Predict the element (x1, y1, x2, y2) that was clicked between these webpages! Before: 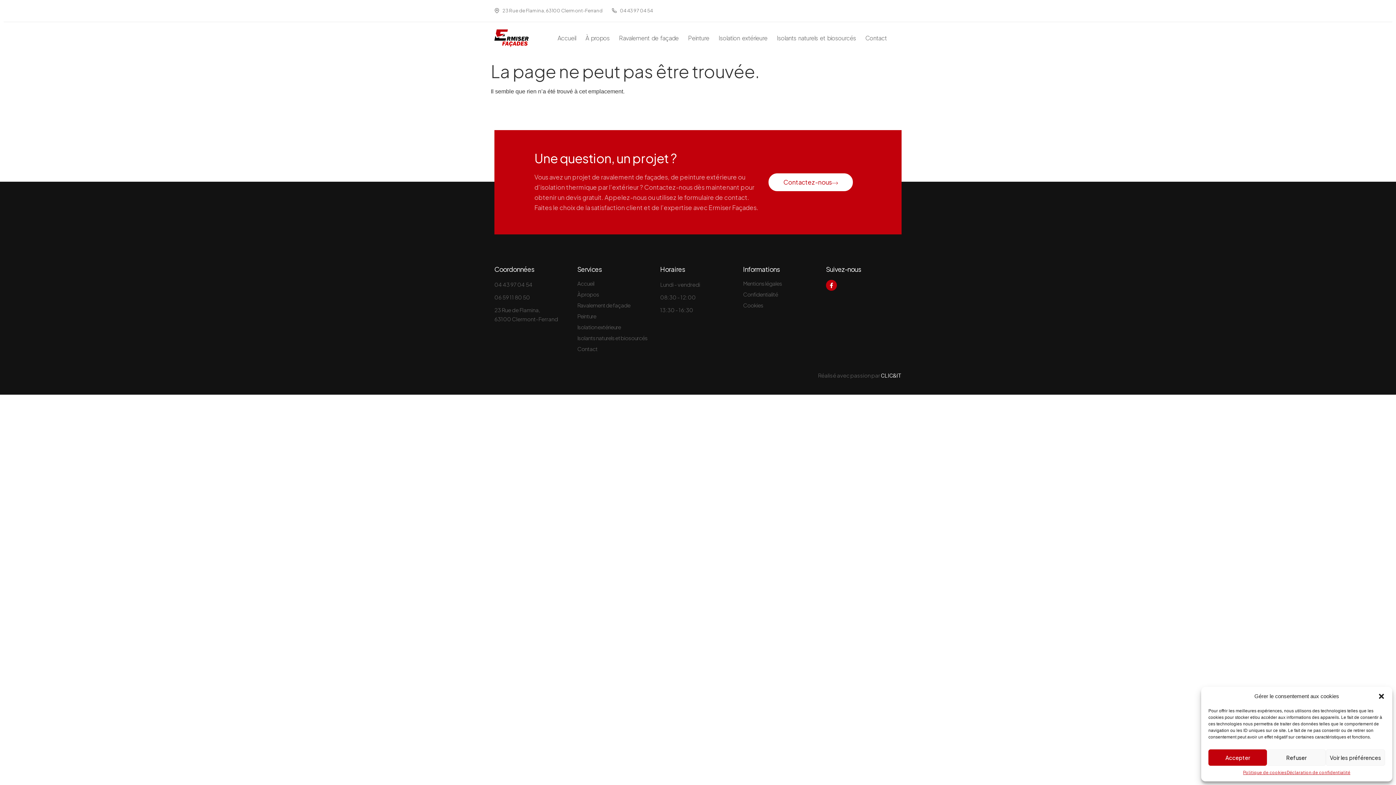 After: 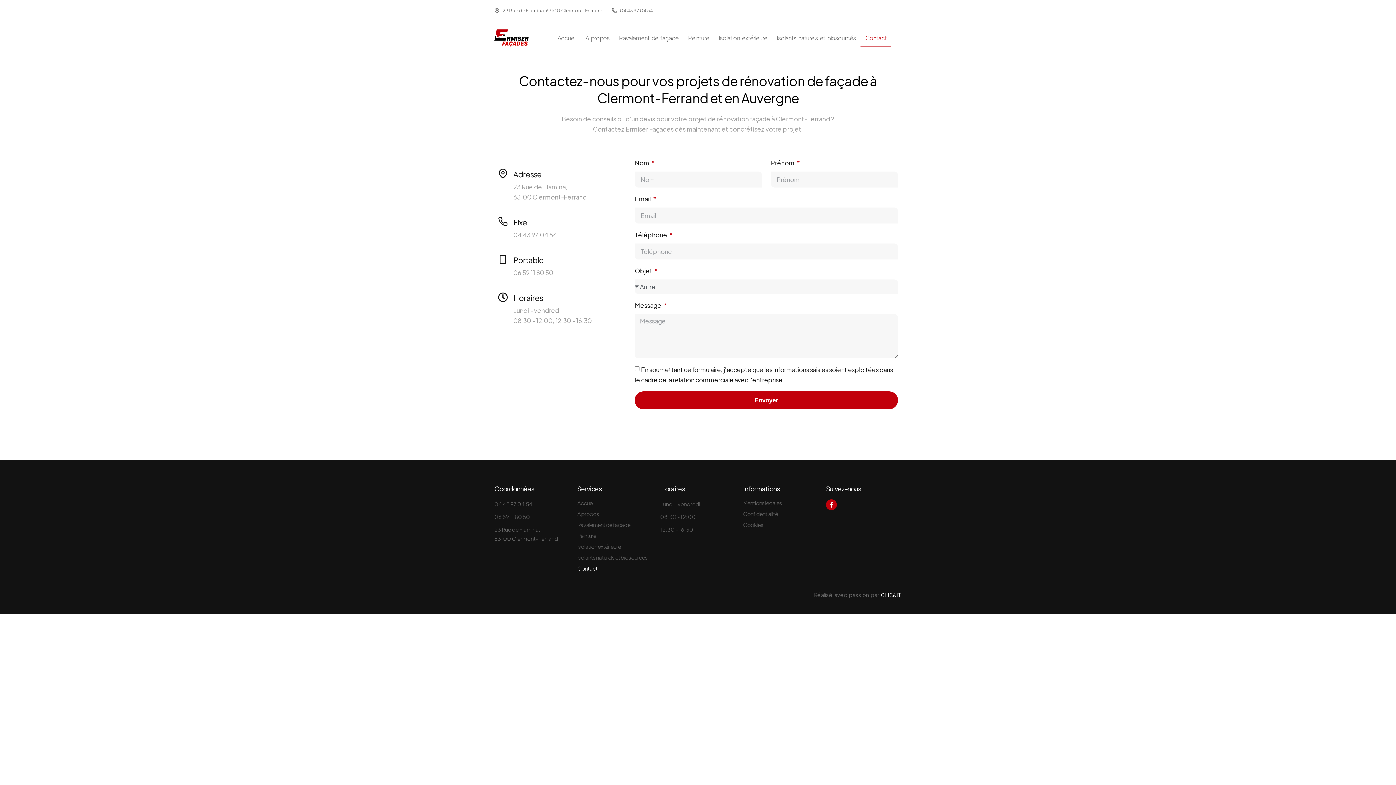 Action: label: Contact bbox: (577, 345, 653, 352)